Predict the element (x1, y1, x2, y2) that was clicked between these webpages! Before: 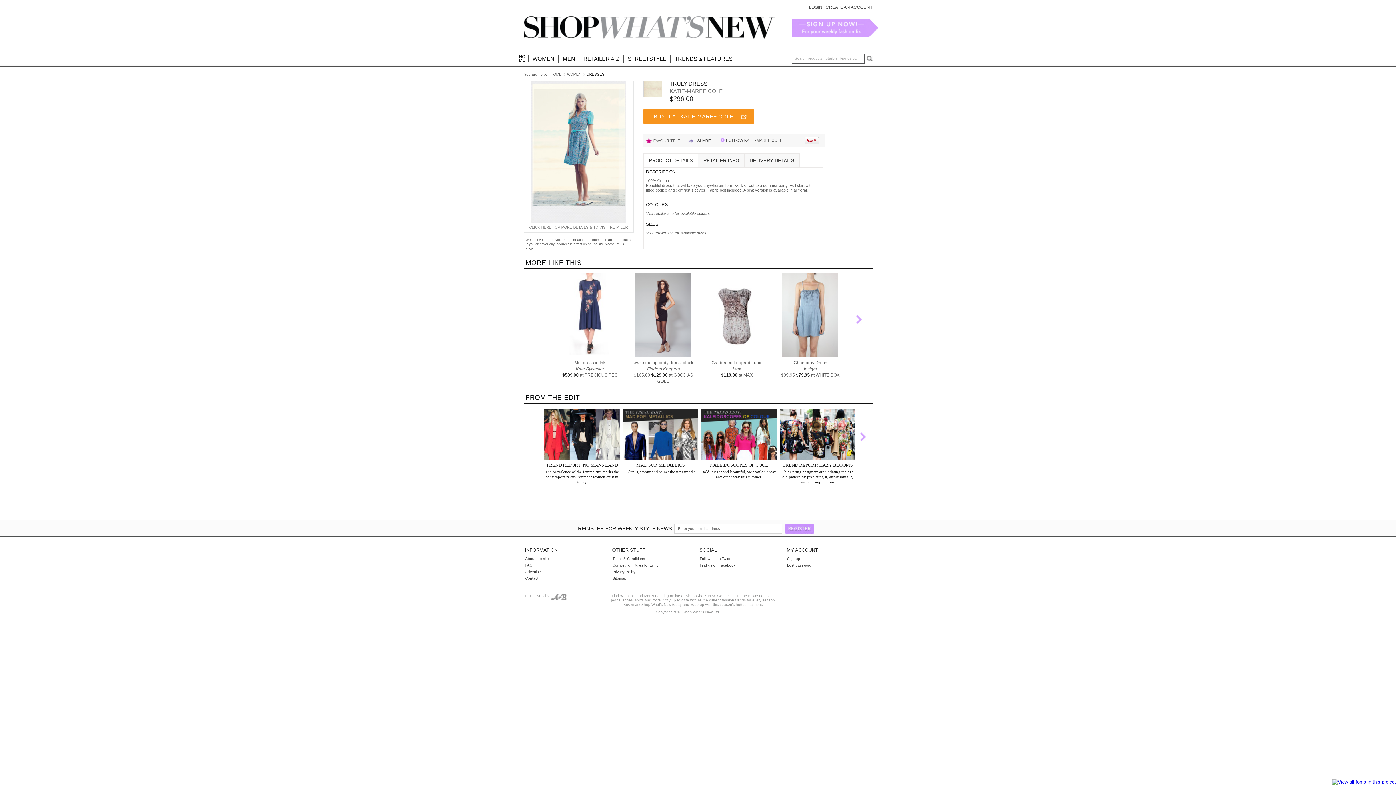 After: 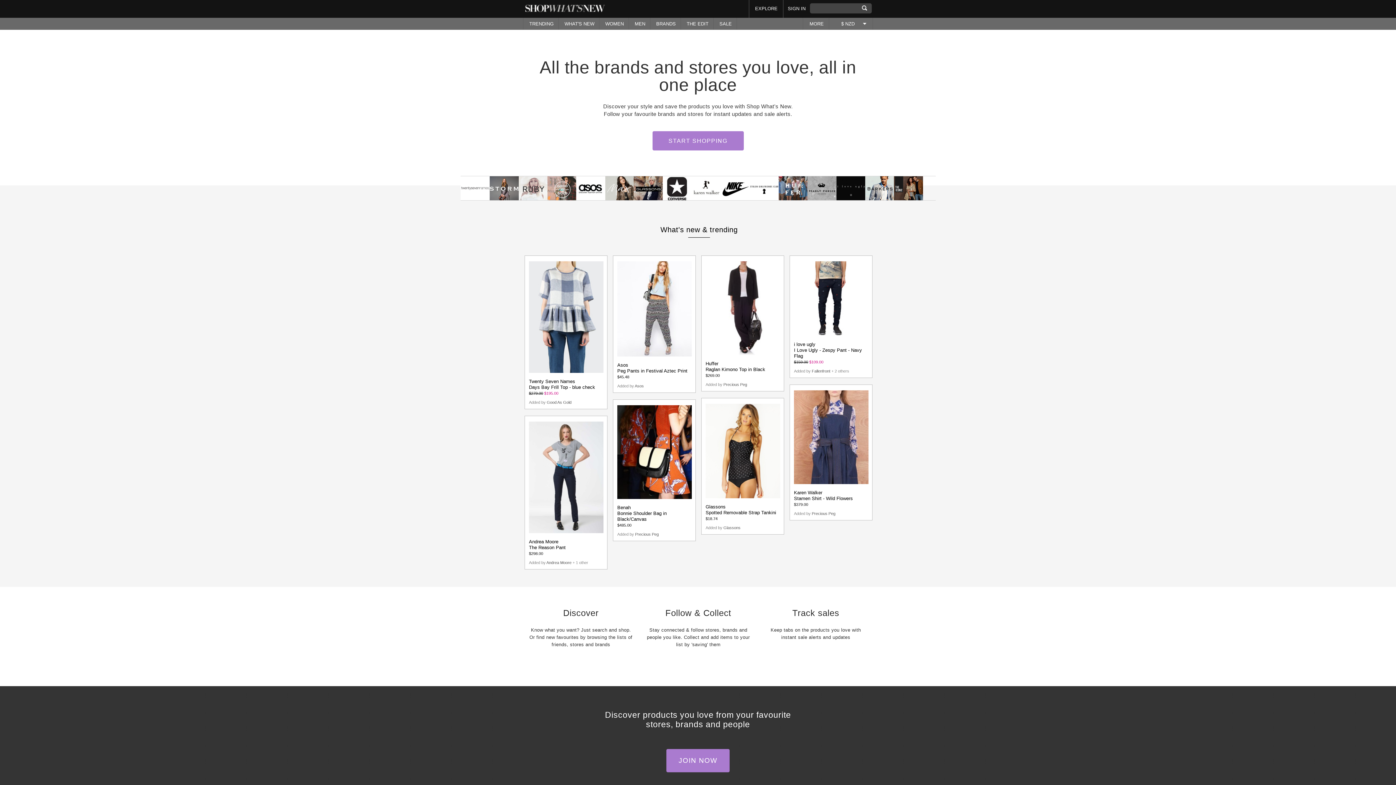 Action: label: Terms & Conditions bbox: (612, 557, 645, 561)